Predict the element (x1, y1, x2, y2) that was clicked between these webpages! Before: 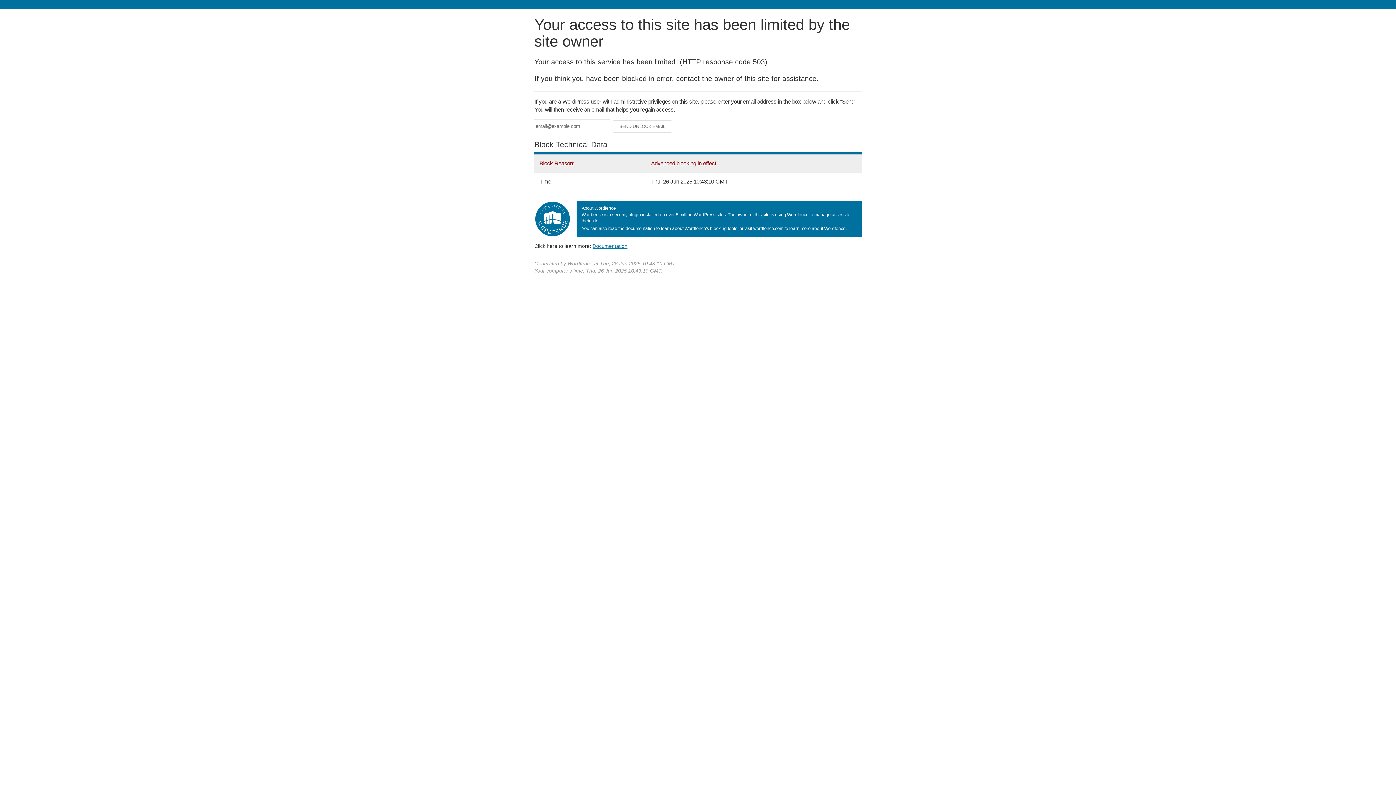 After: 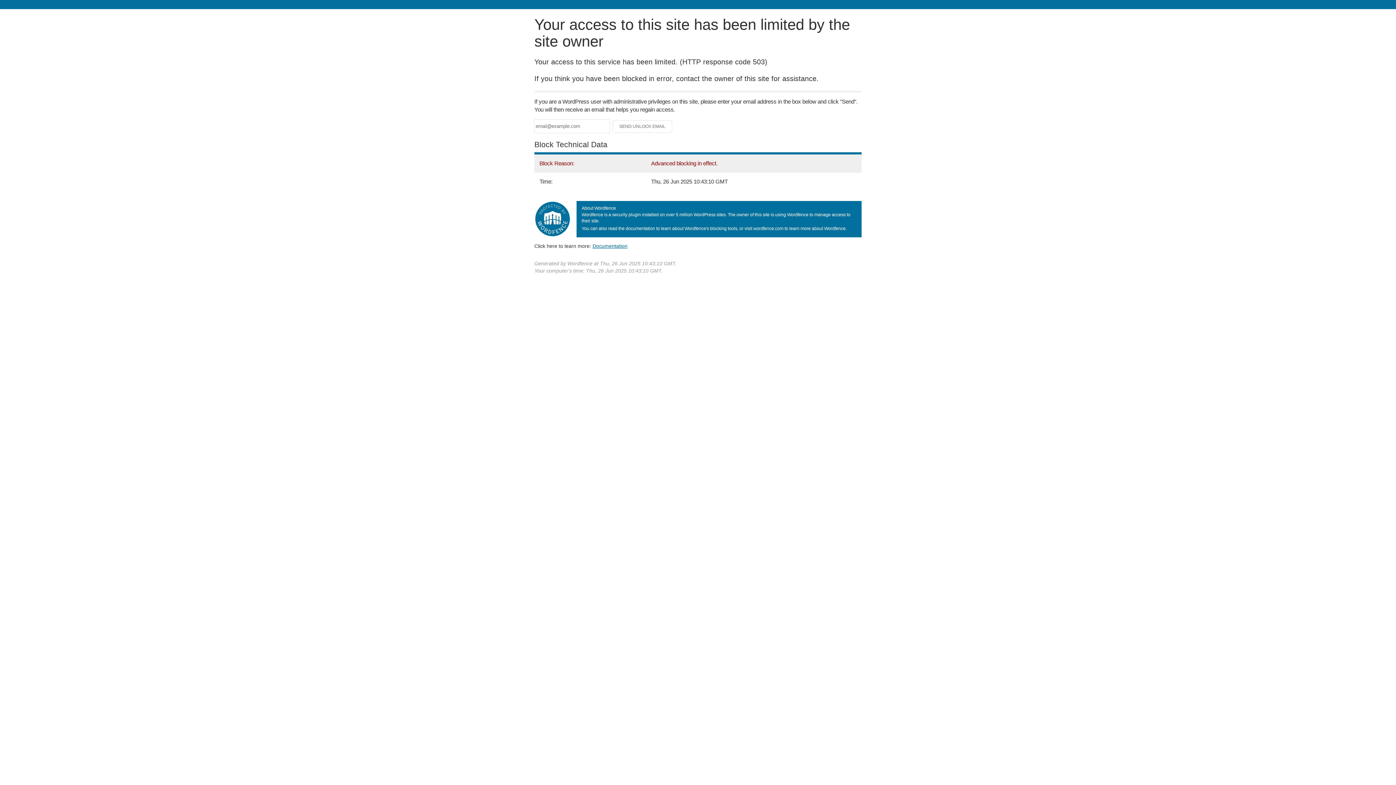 Action: bbox: (592, 243, 627, 248) label: Documentation